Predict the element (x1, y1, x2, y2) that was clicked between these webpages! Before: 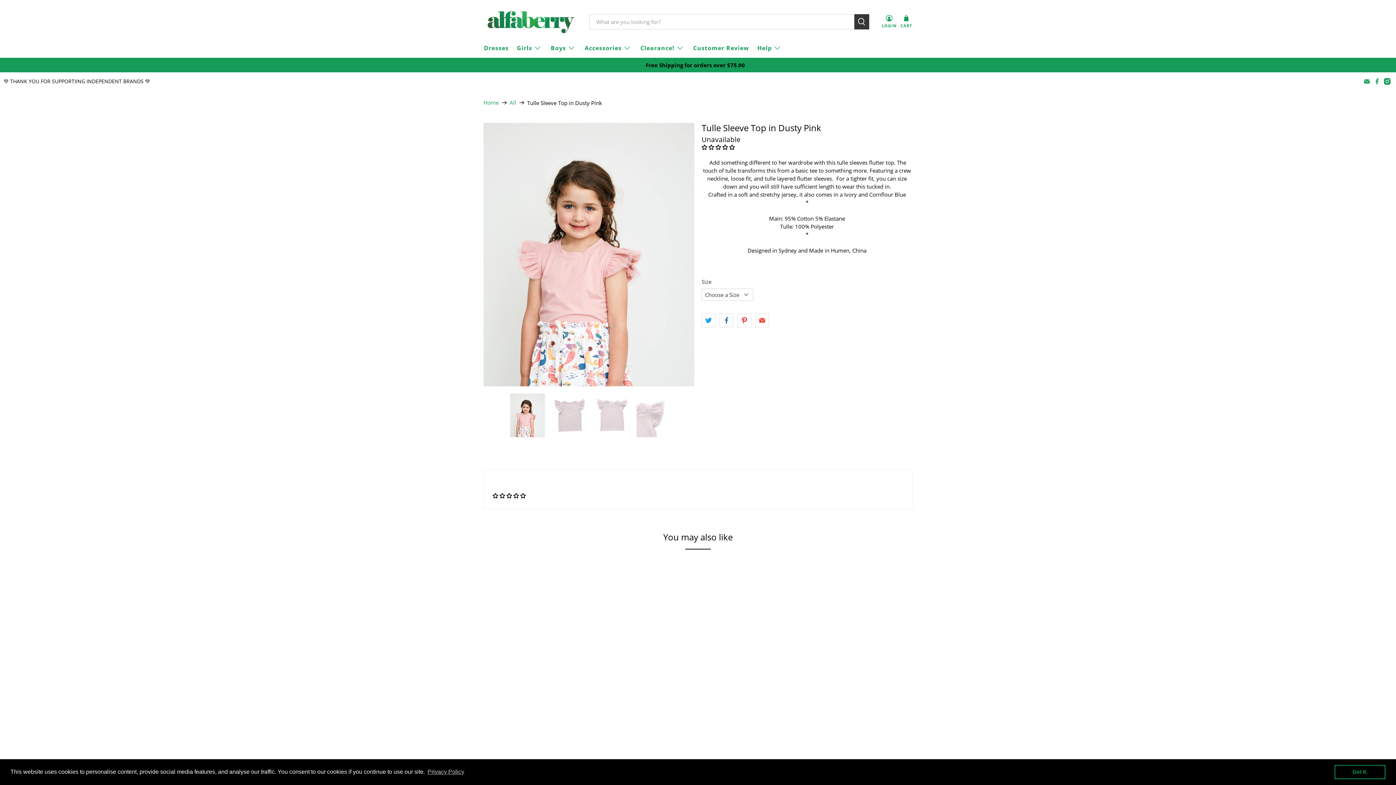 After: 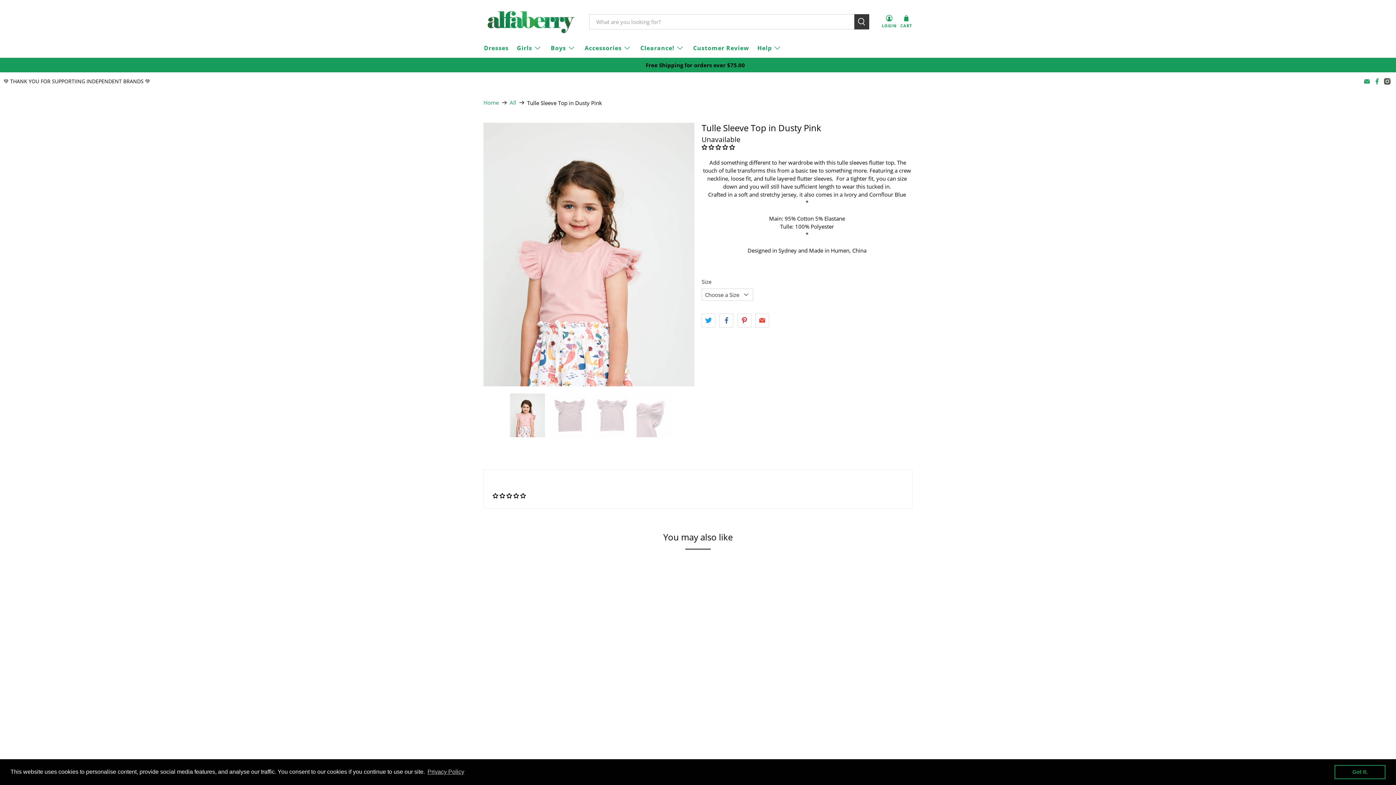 Action: bbox: (1384, 78, 1390, 84)